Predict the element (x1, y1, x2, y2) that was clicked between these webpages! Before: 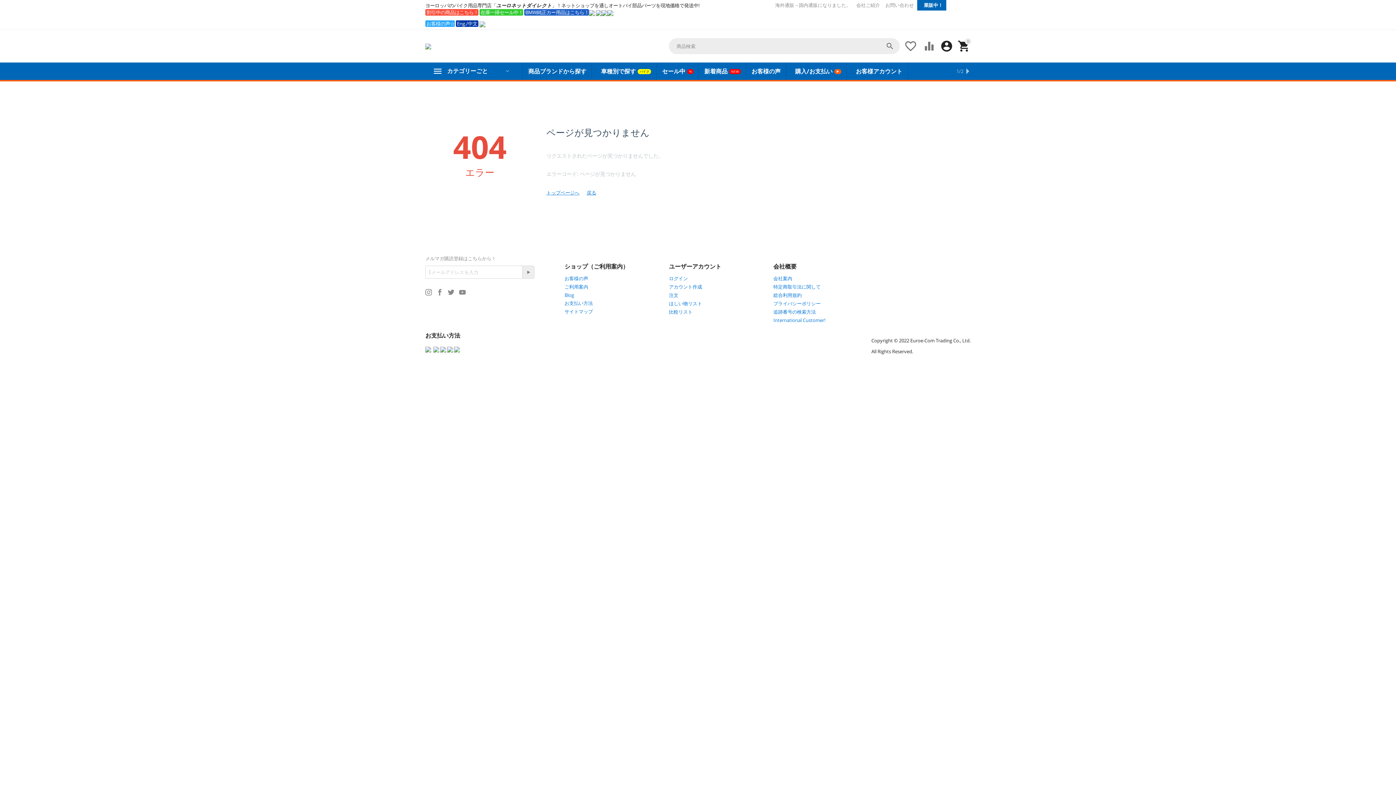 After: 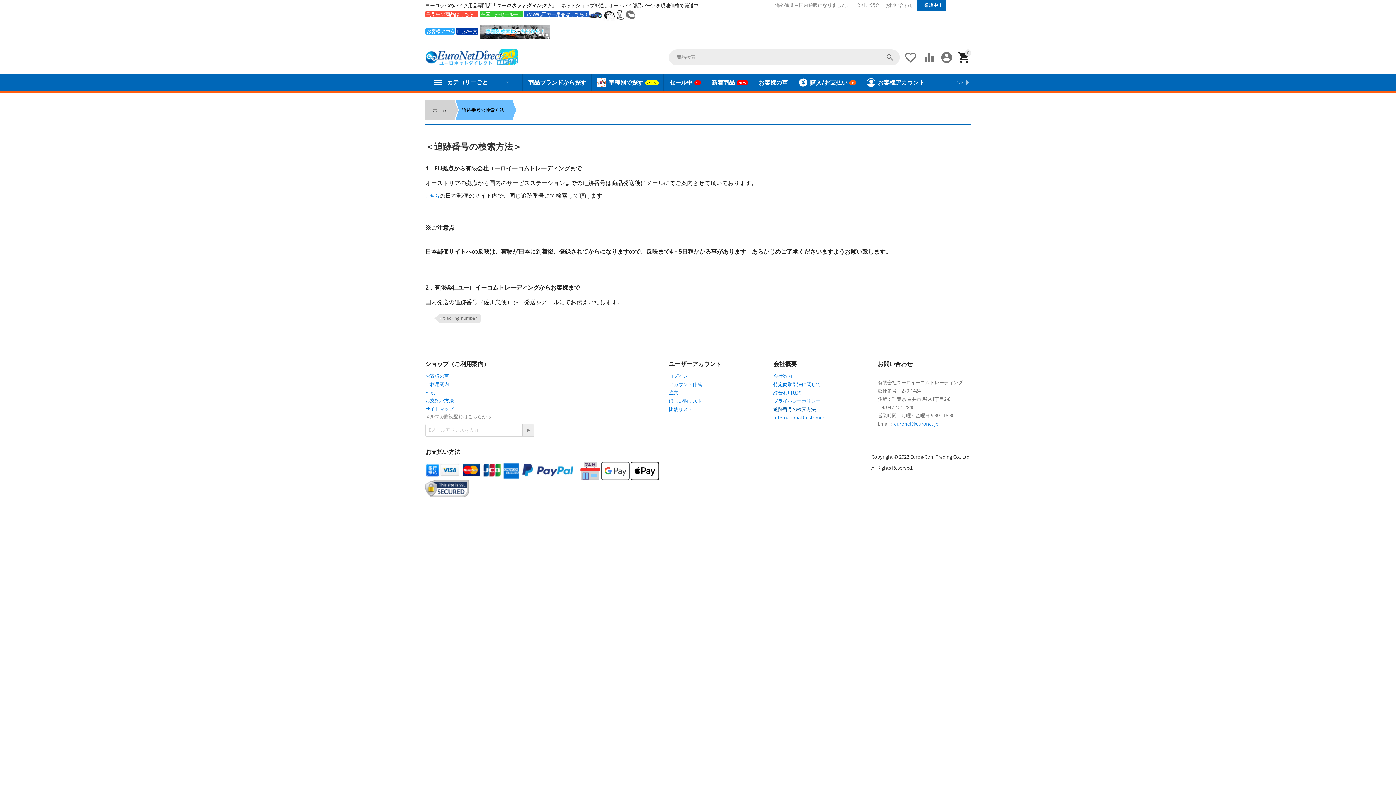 Action: bbox: (773, 308, 816, 315) label: 追跡番号の検索方法